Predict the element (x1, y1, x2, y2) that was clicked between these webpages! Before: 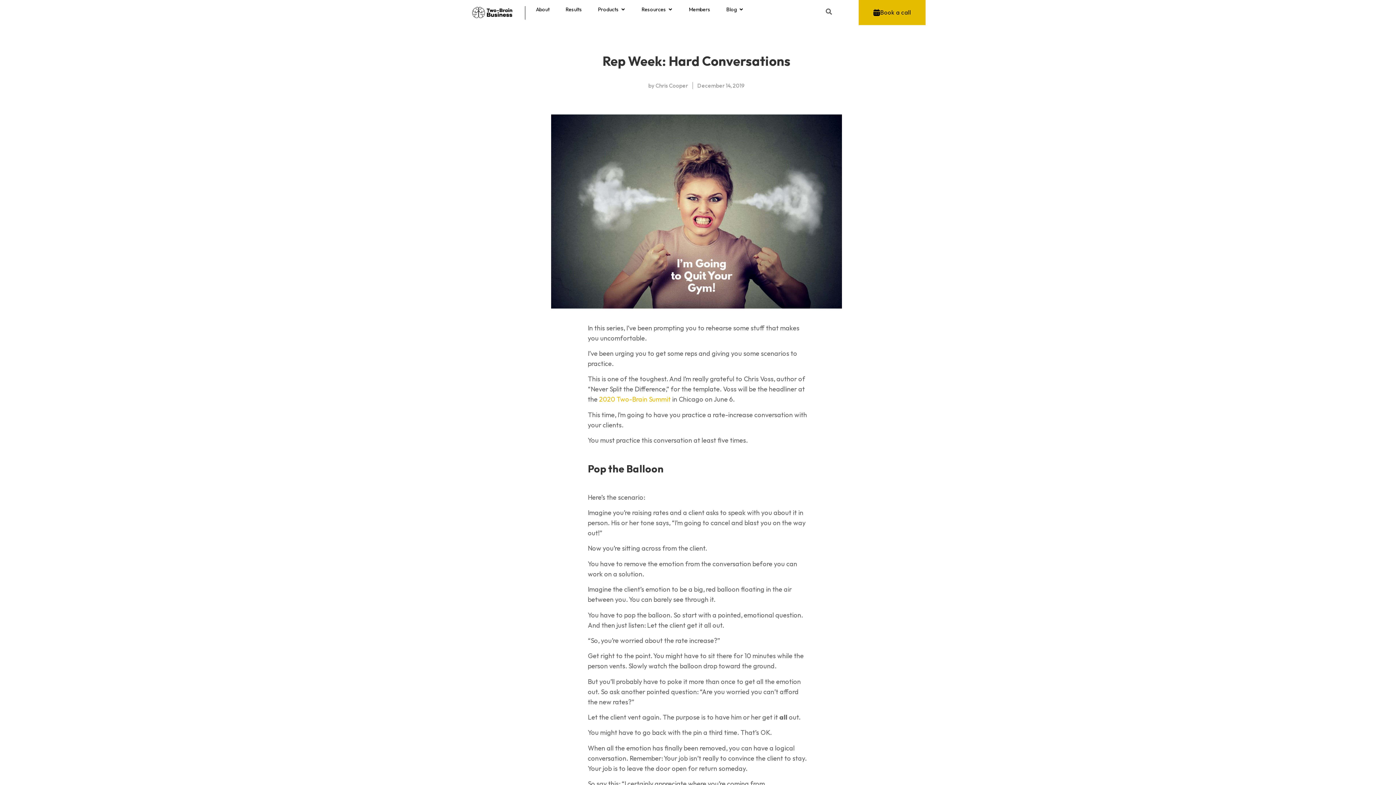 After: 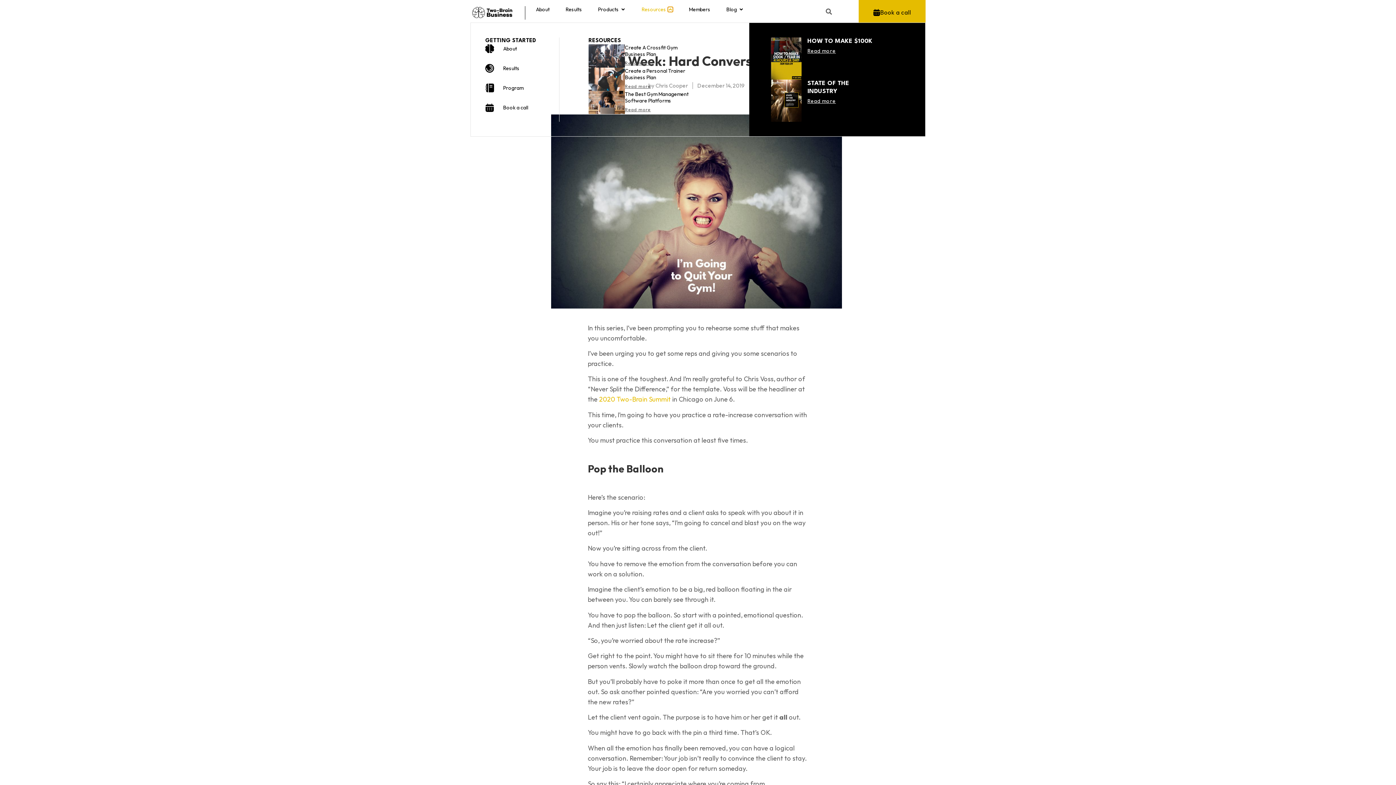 Action: bbox: (668, 6, 673, 11) label: OPEN RESOURCES